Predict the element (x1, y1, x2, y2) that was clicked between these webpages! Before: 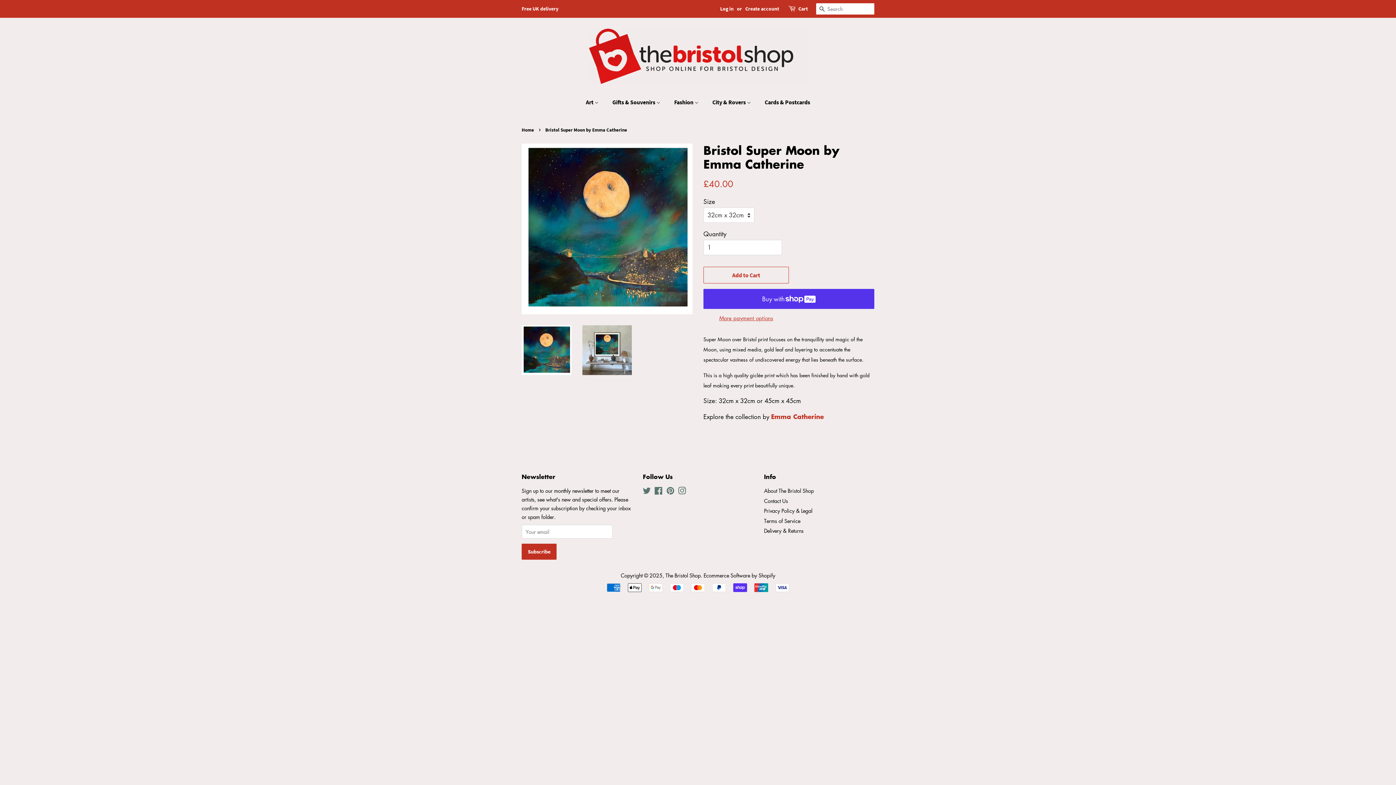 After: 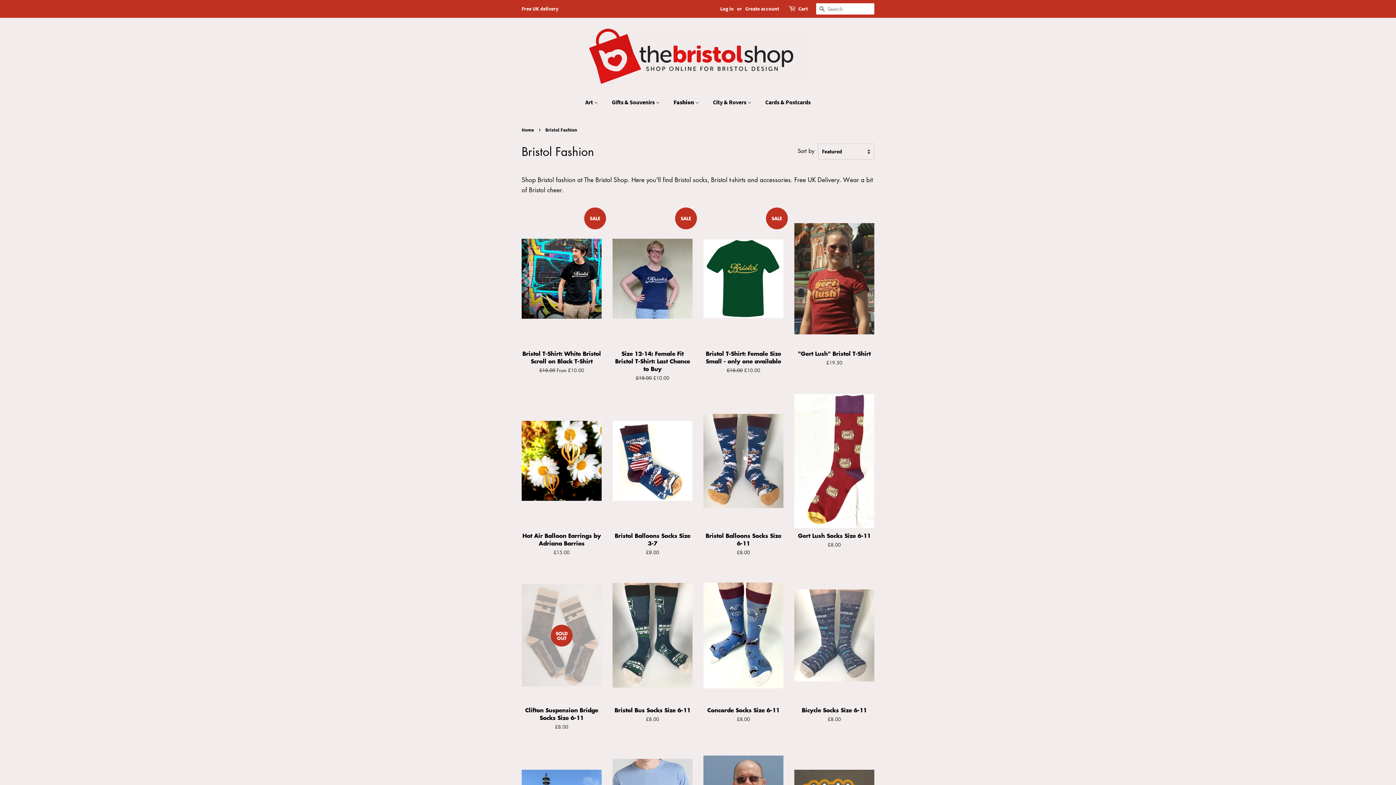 Action: bbox: (668, 94, 706, 109) label: Fashion 